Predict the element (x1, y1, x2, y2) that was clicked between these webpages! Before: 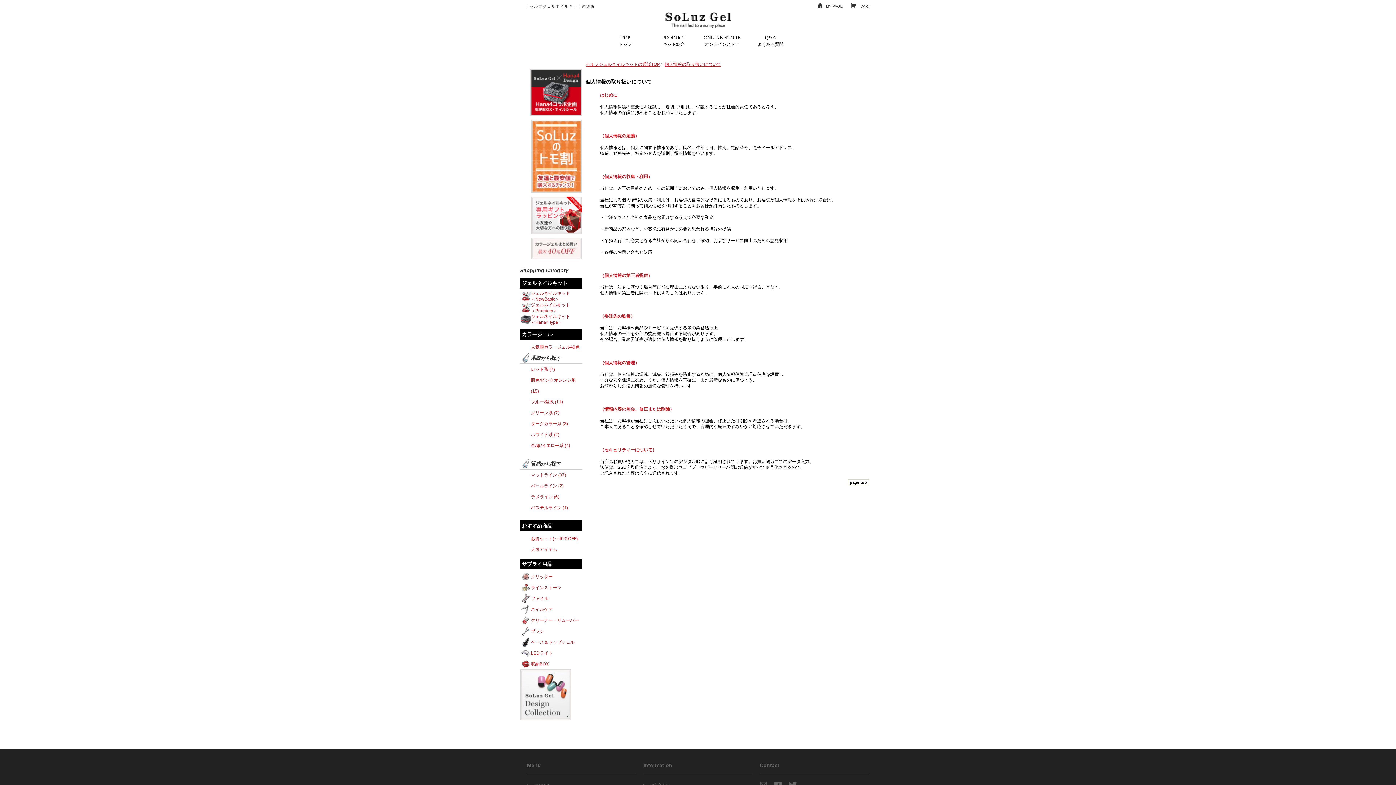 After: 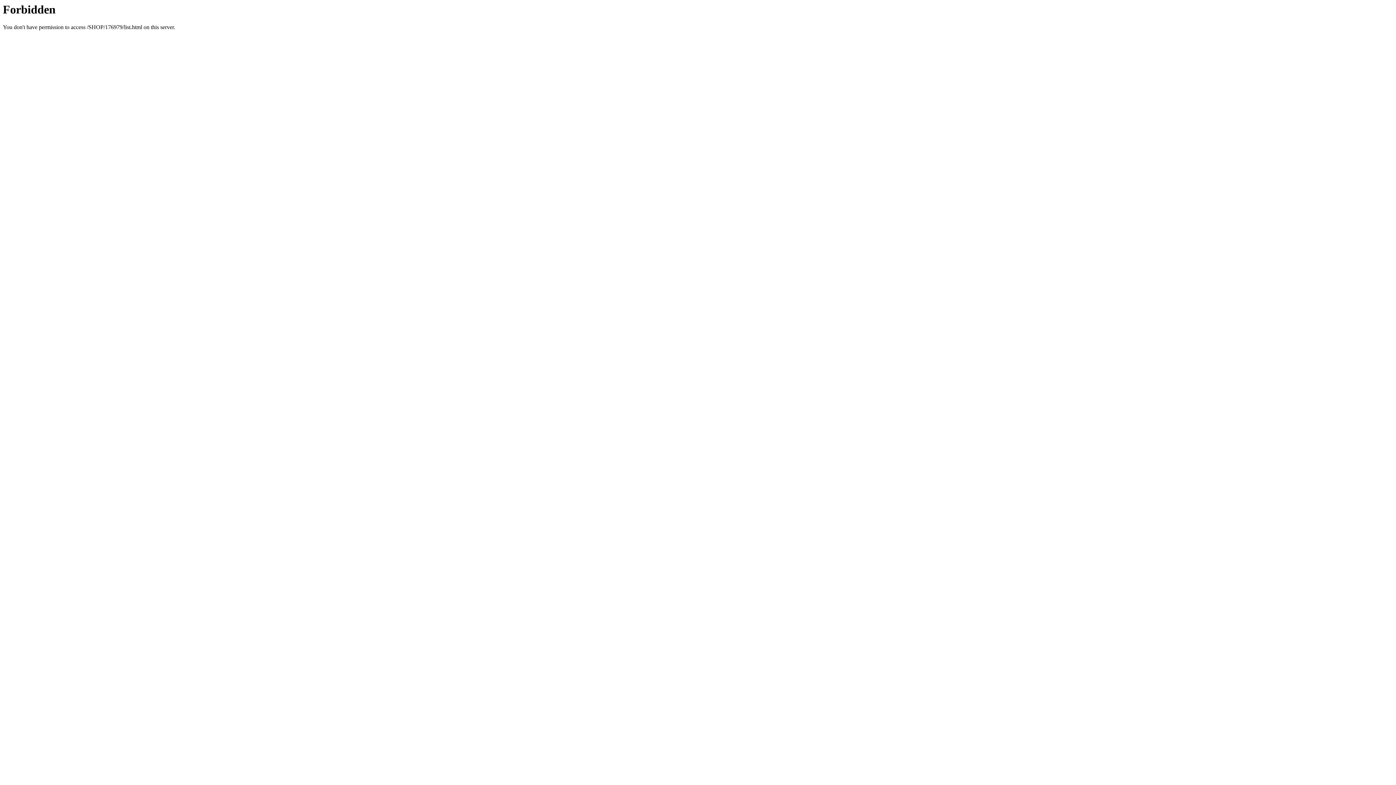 Action: bbox: (520, 648, 582, 658) label: LEDライト